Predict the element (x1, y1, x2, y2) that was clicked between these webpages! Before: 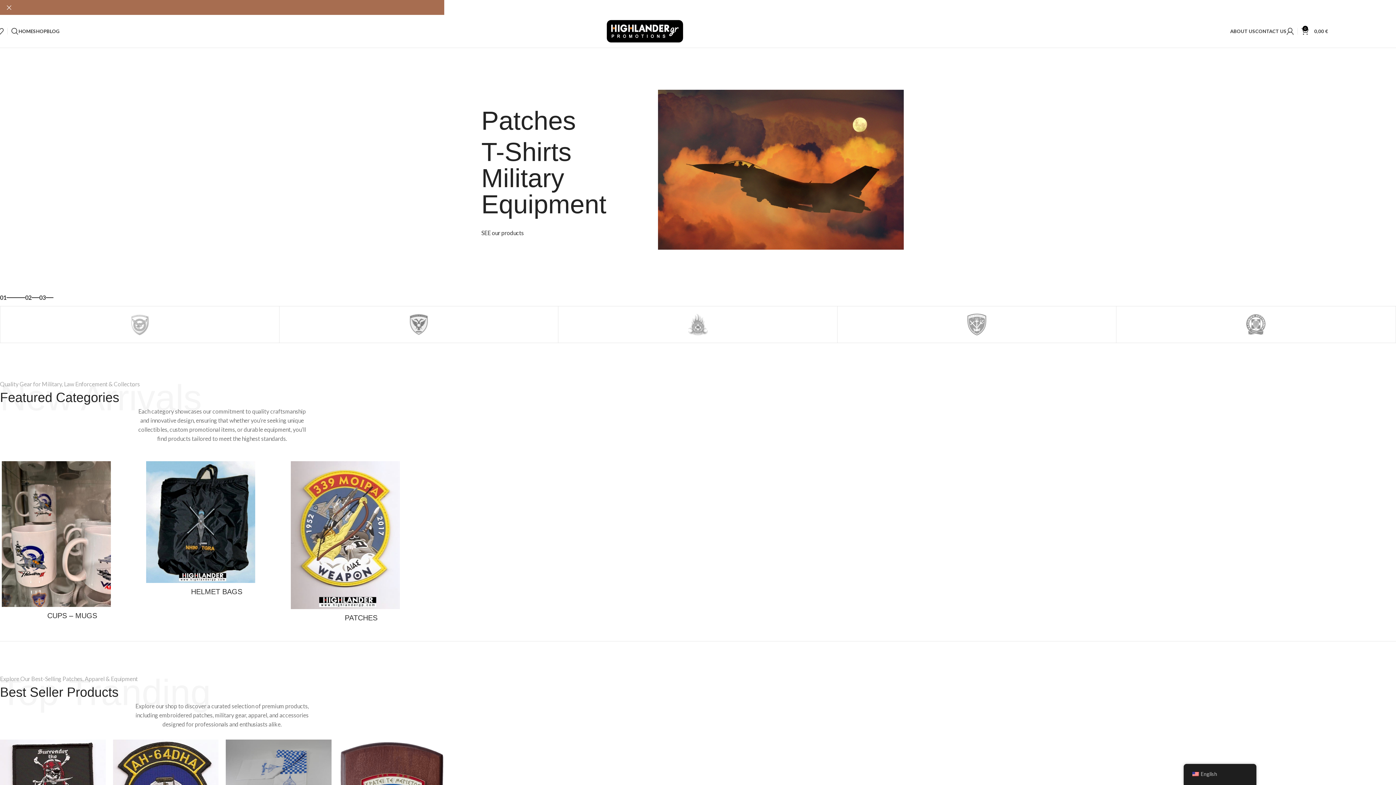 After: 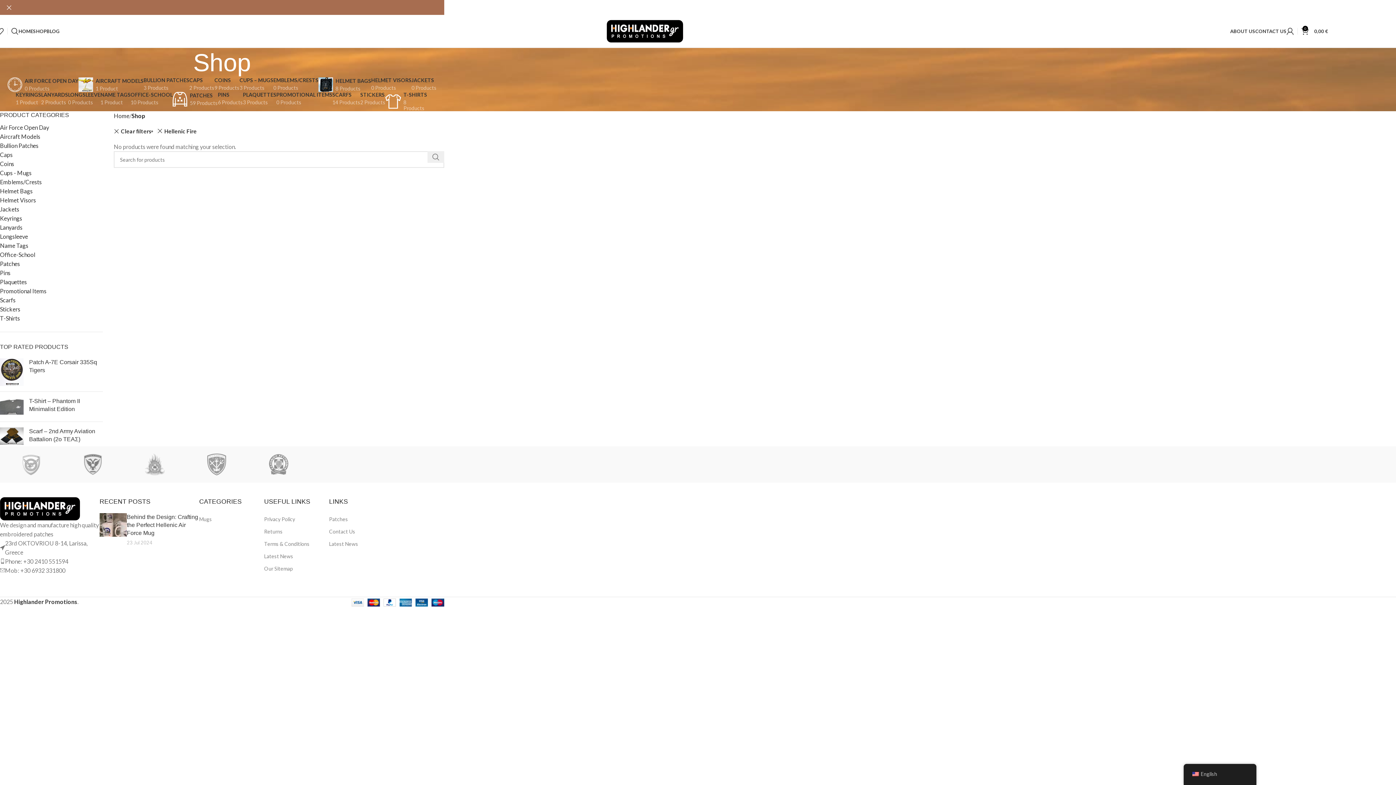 Action: bbox: (558, 306, 837, 342)